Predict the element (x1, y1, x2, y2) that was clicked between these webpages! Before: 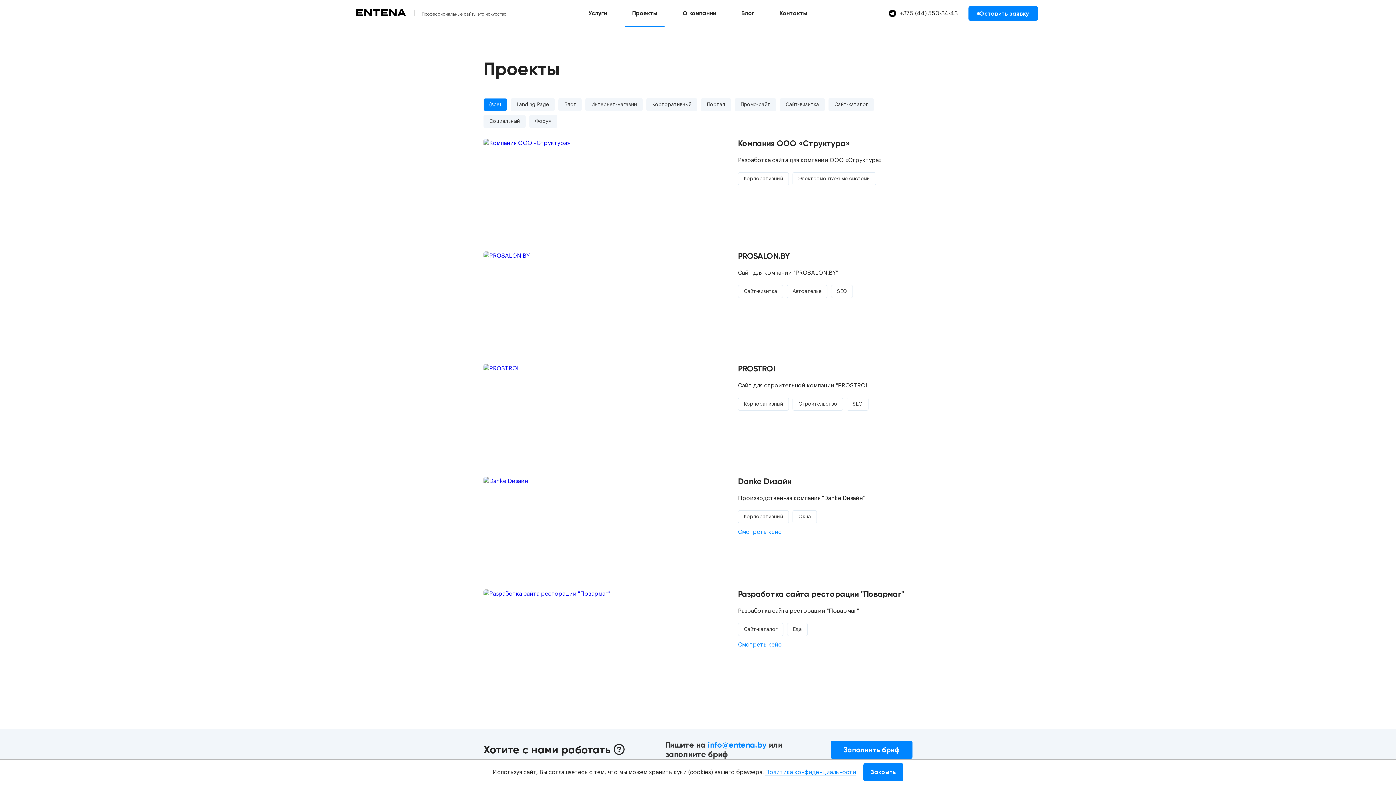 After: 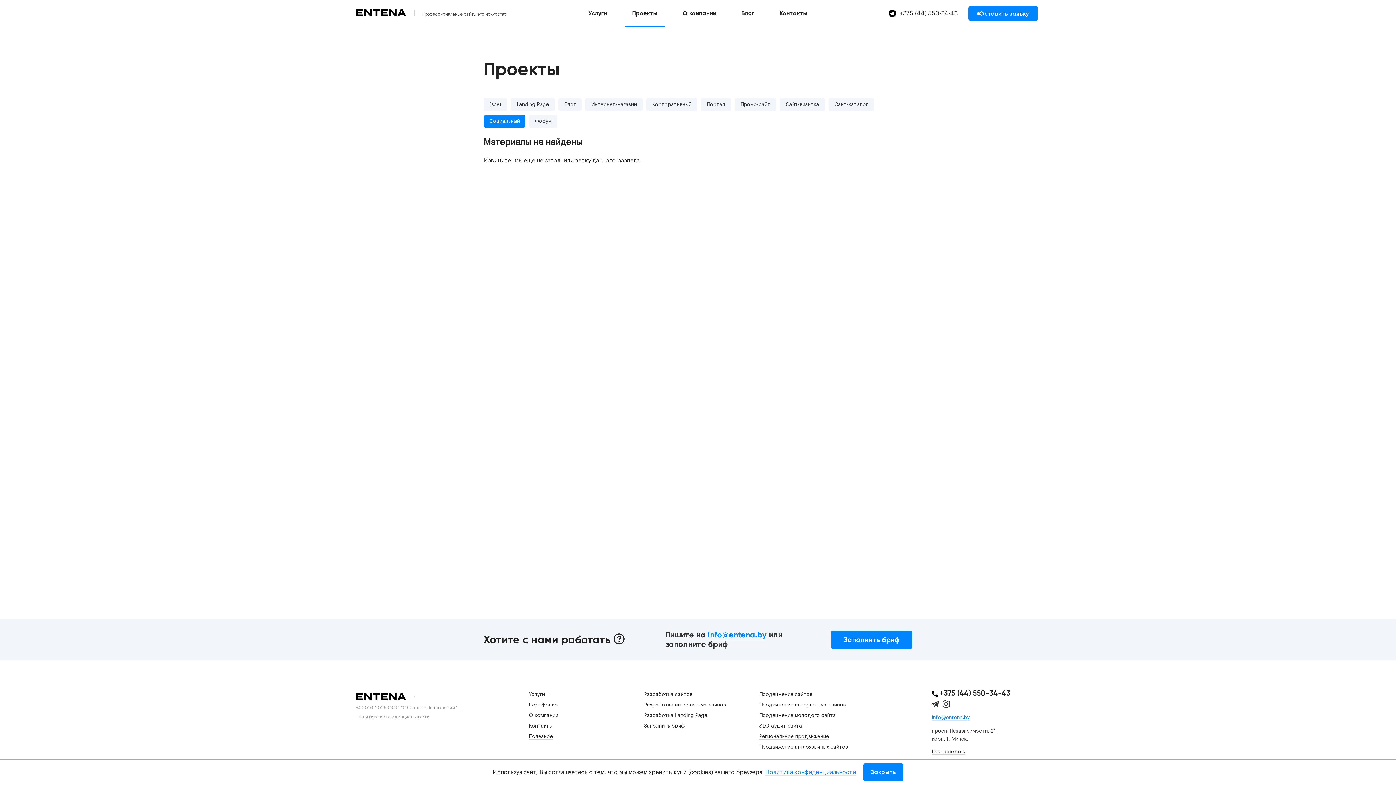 Action: label: Социальный bbox: (483, 114, 525, 128)